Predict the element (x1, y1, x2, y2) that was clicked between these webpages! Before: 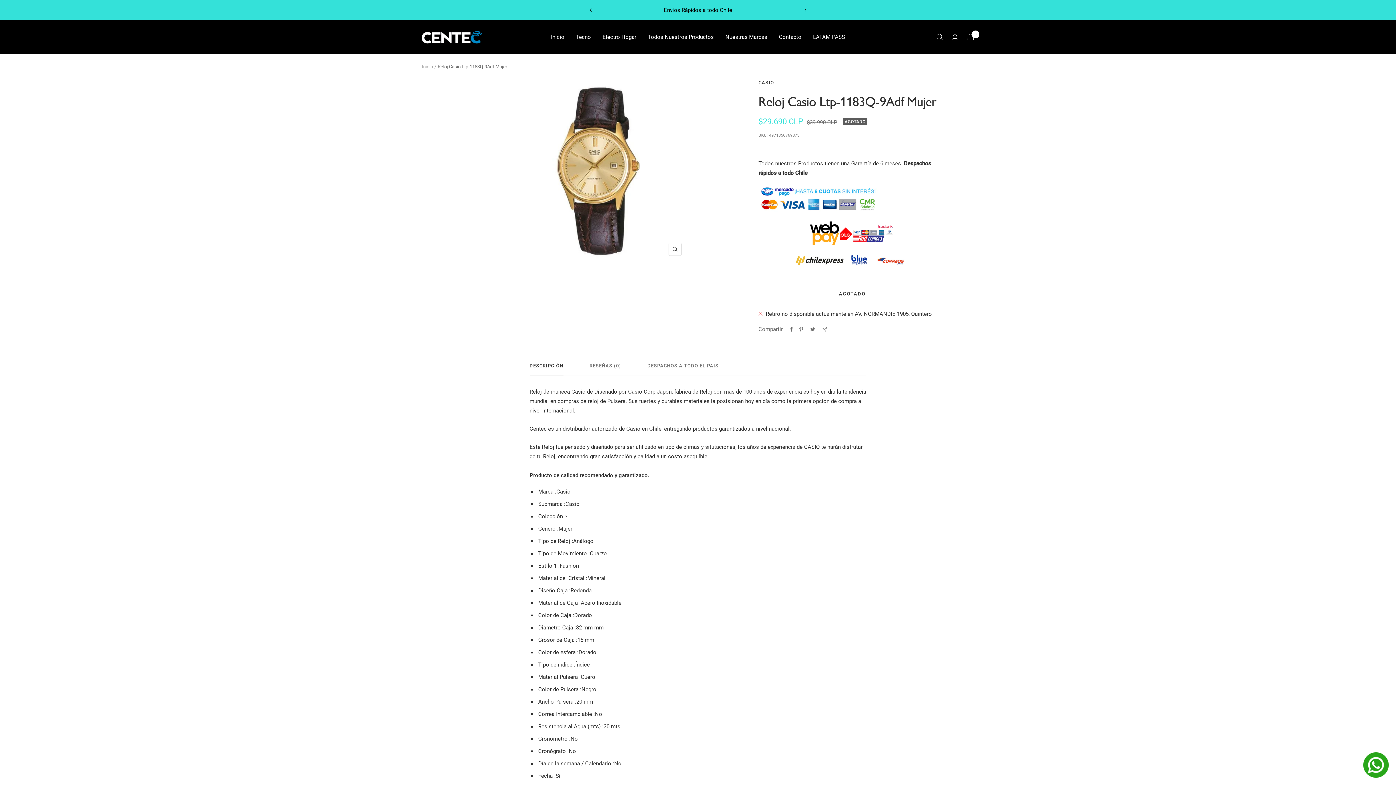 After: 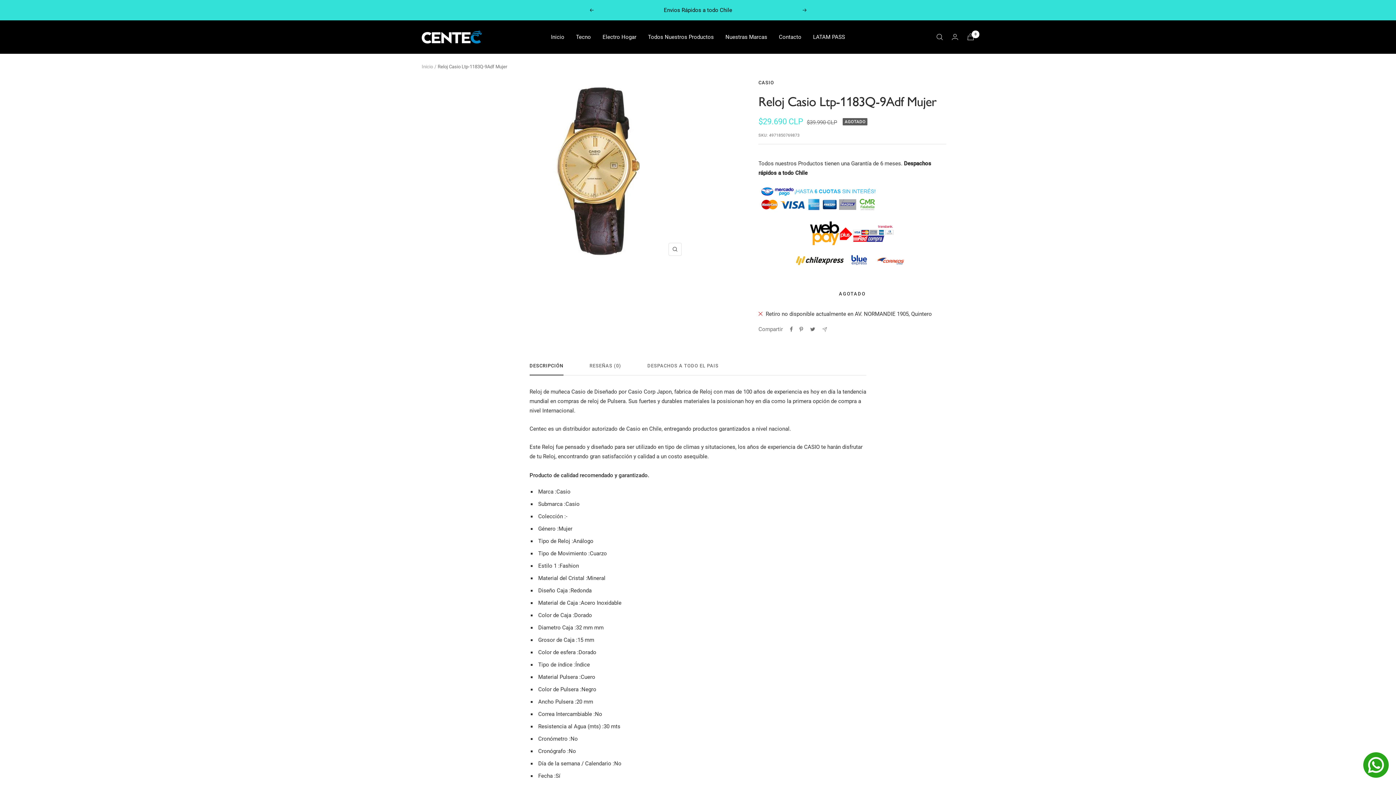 Action: label: DESCRIPCIÓN bbox: (529, 363, 563, 375)